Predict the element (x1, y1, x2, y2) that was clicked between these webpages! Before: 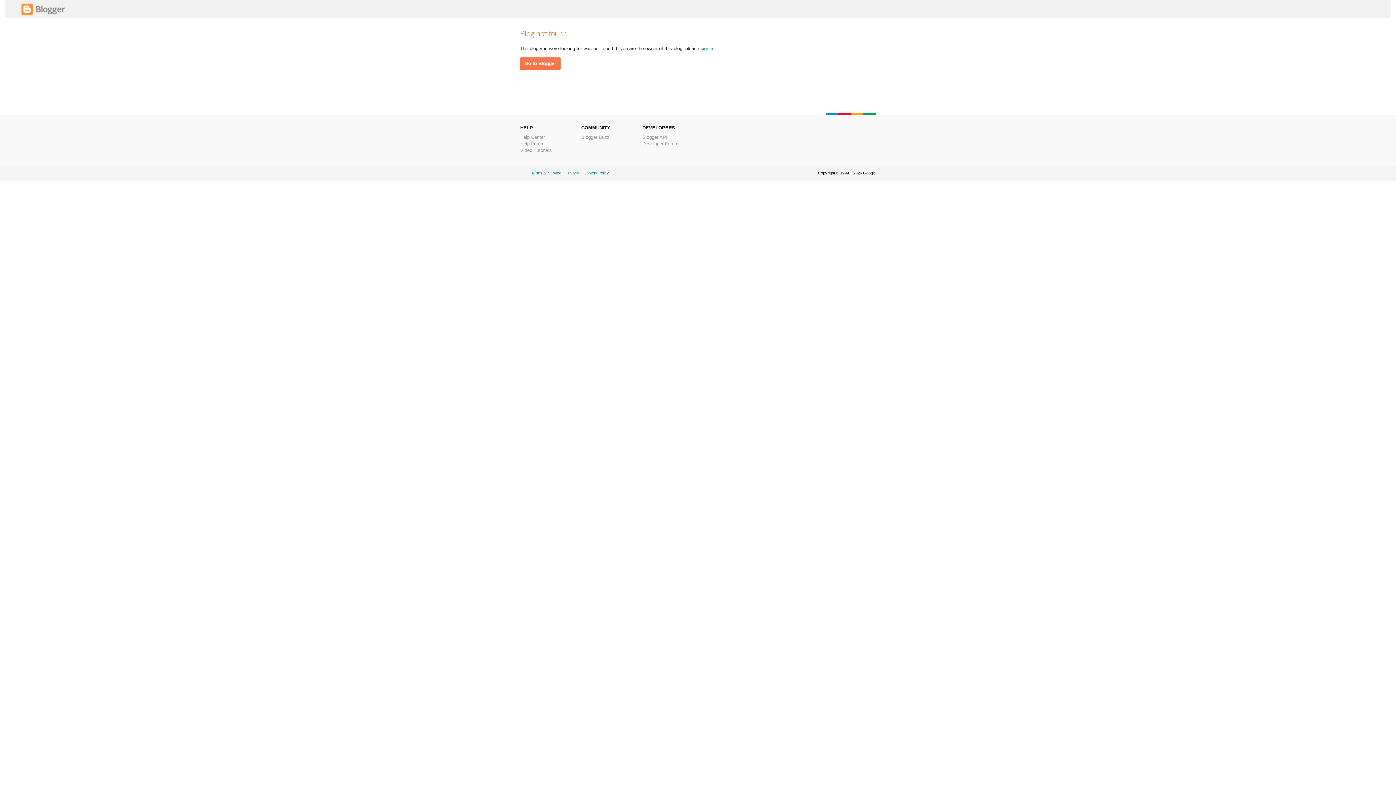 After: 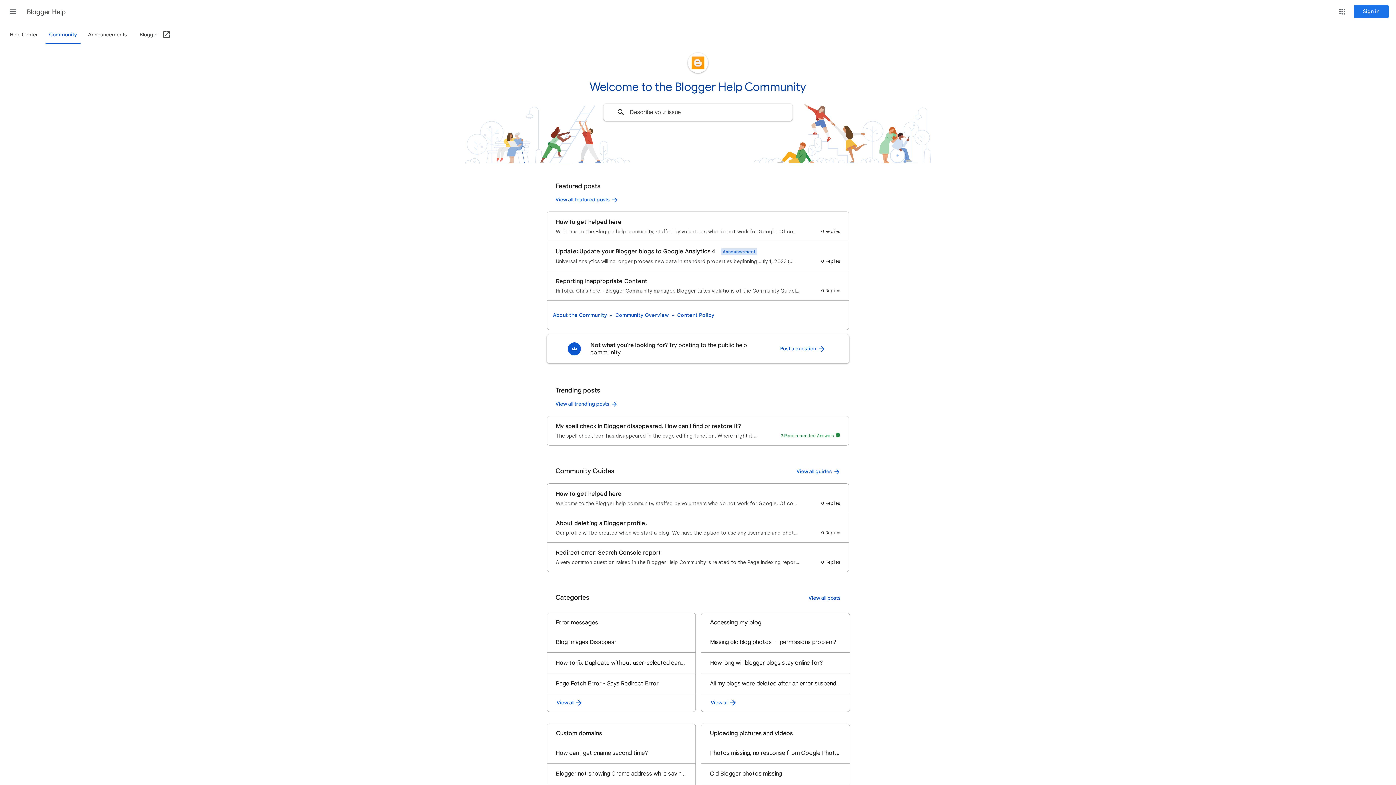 Action: bbox: (520, 141, 544, 146) label: Help Forum